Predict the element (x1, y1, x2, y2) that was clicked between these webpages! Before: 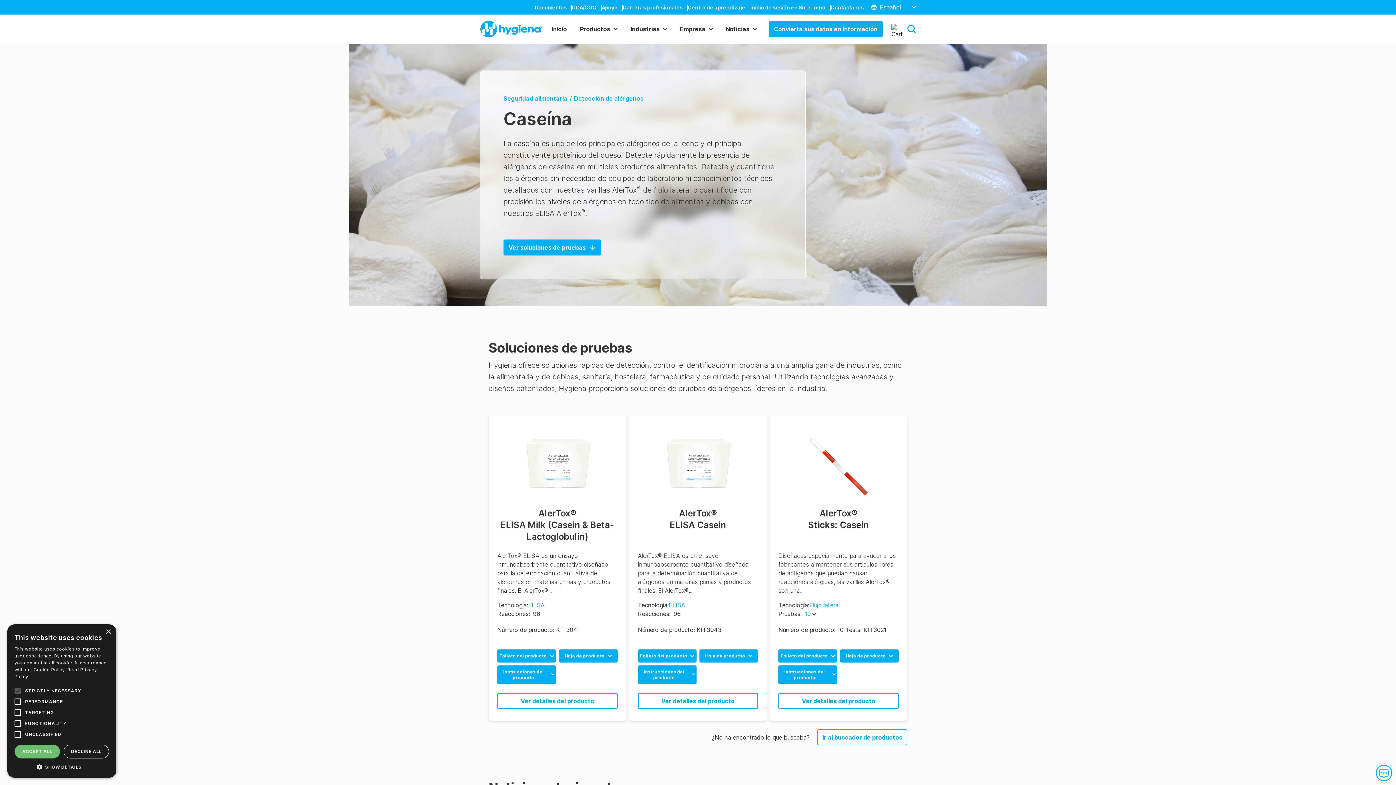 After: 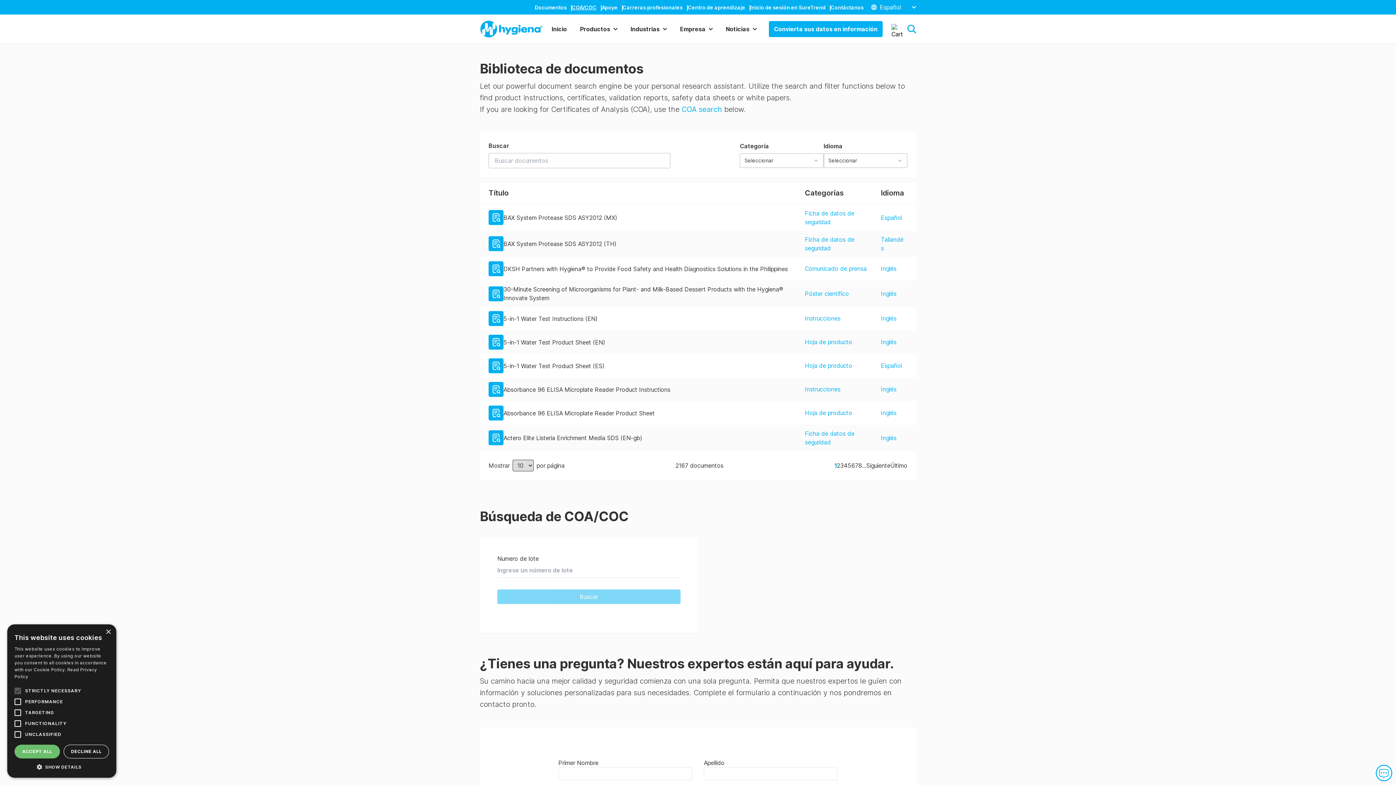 Action: label: COA/COC bbox: (572, 4, 601, 10)